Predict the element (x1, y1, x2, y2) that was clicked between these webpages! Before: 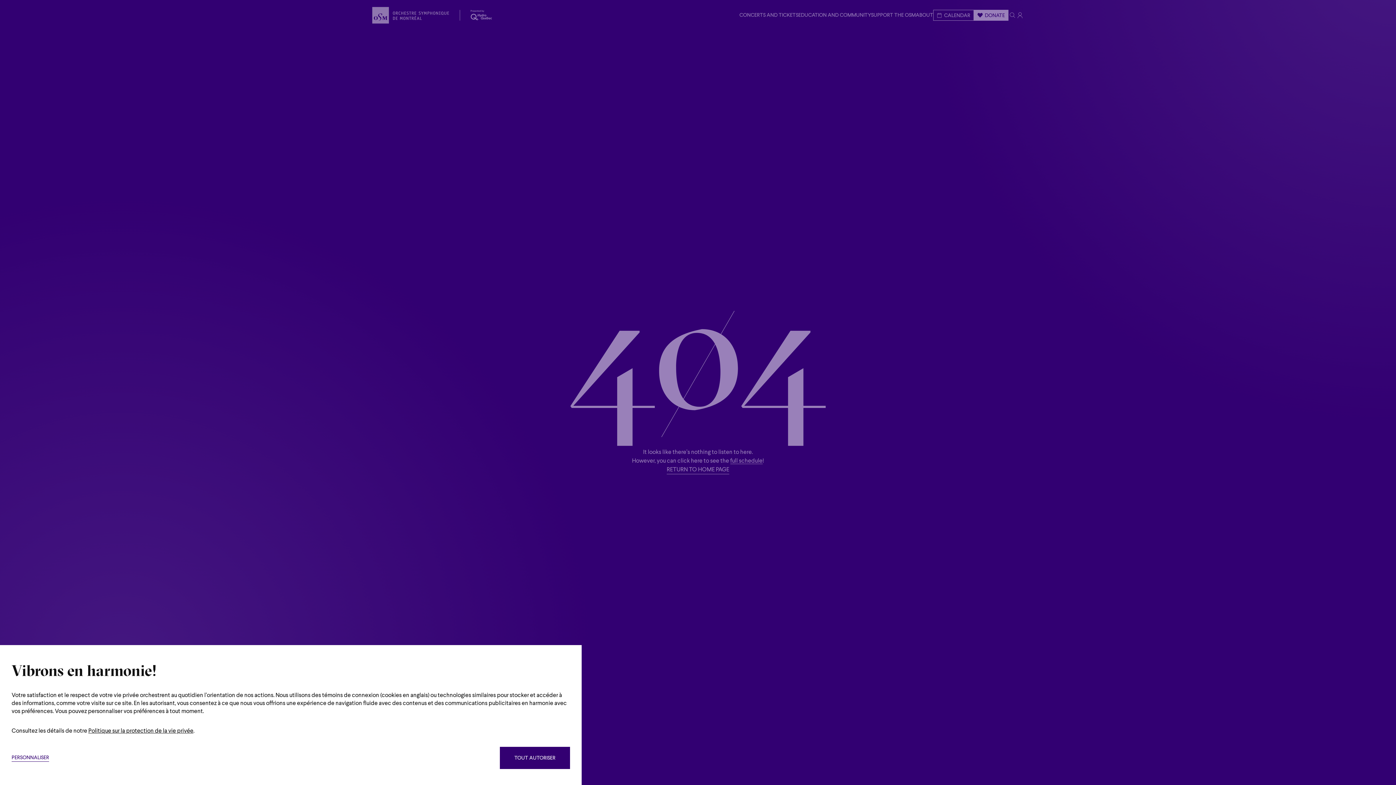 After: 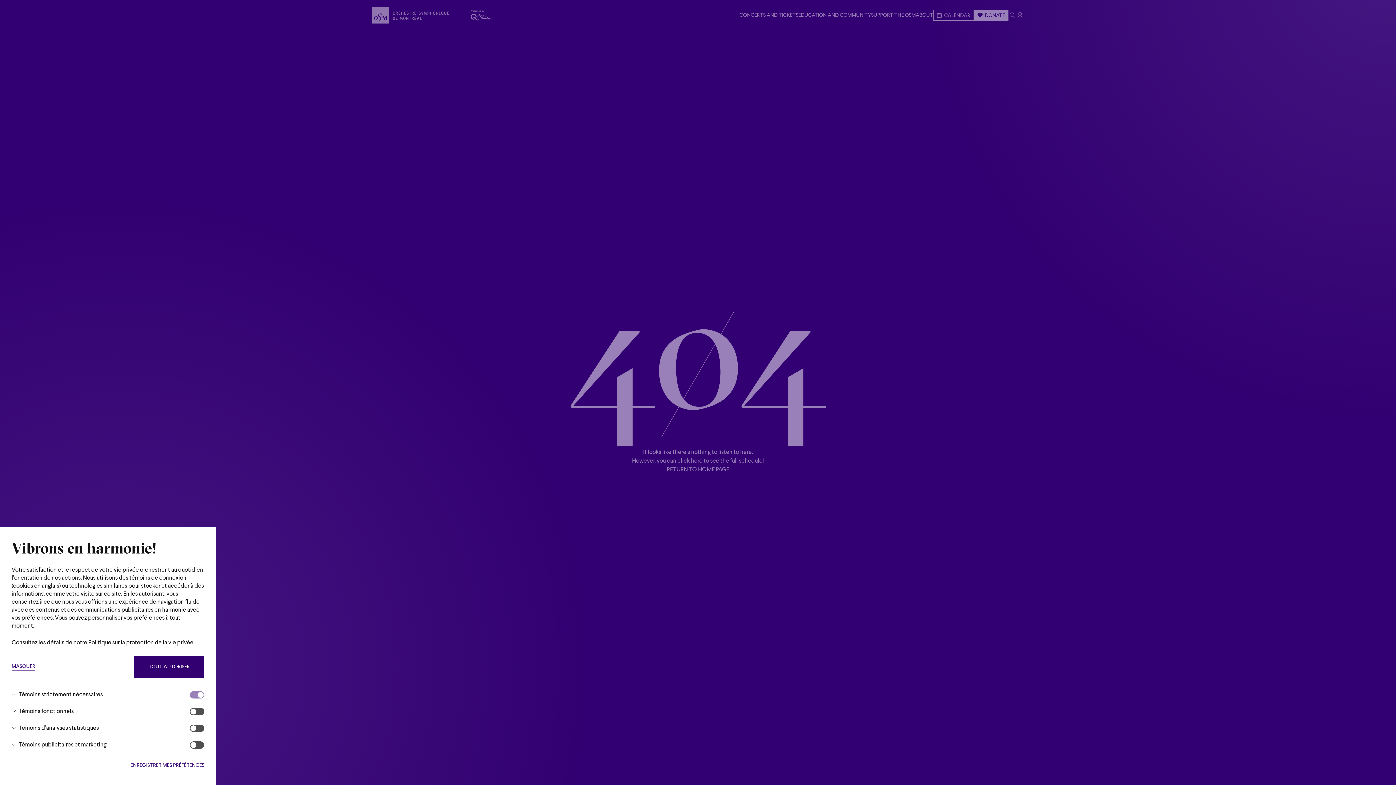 Action: label: PERSONNALISER bbox: (11, 754, 49, 762)